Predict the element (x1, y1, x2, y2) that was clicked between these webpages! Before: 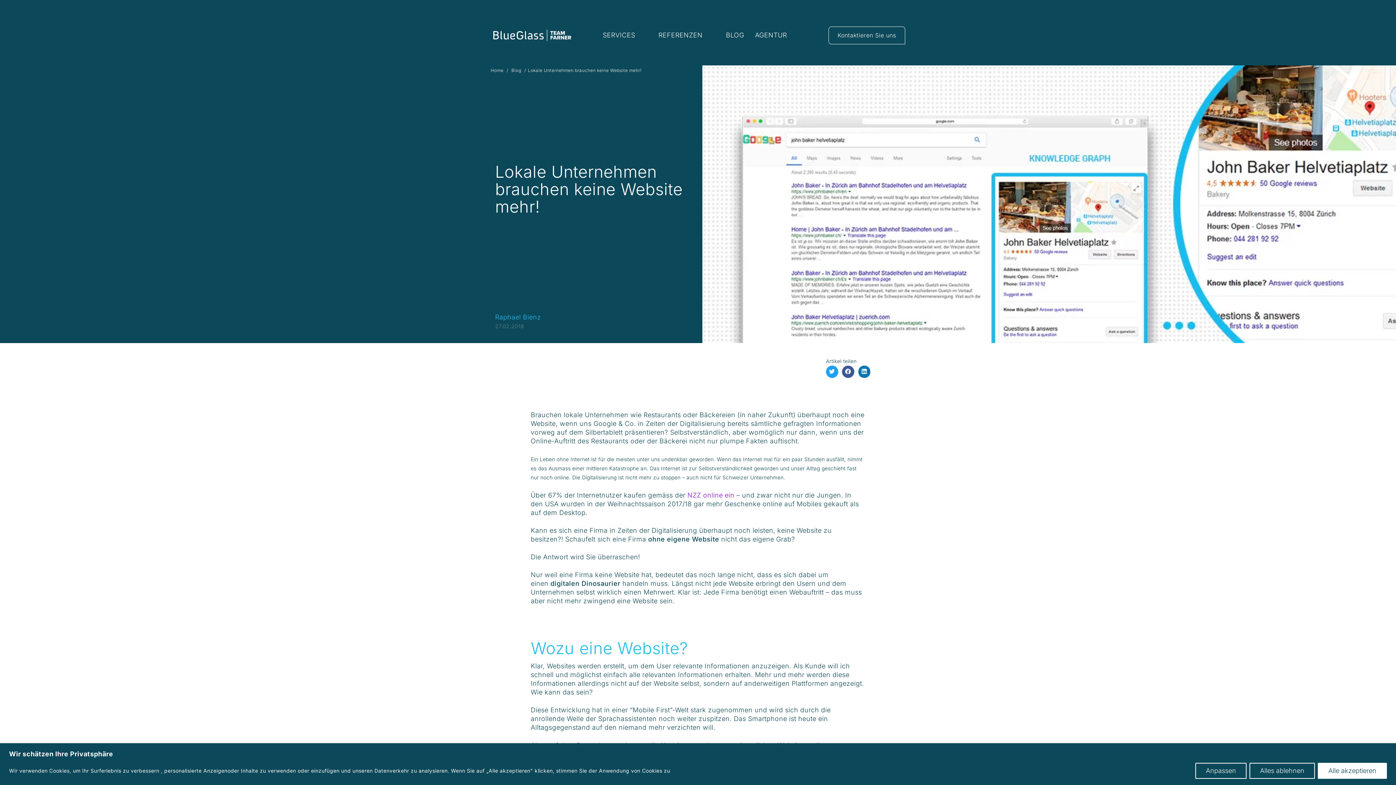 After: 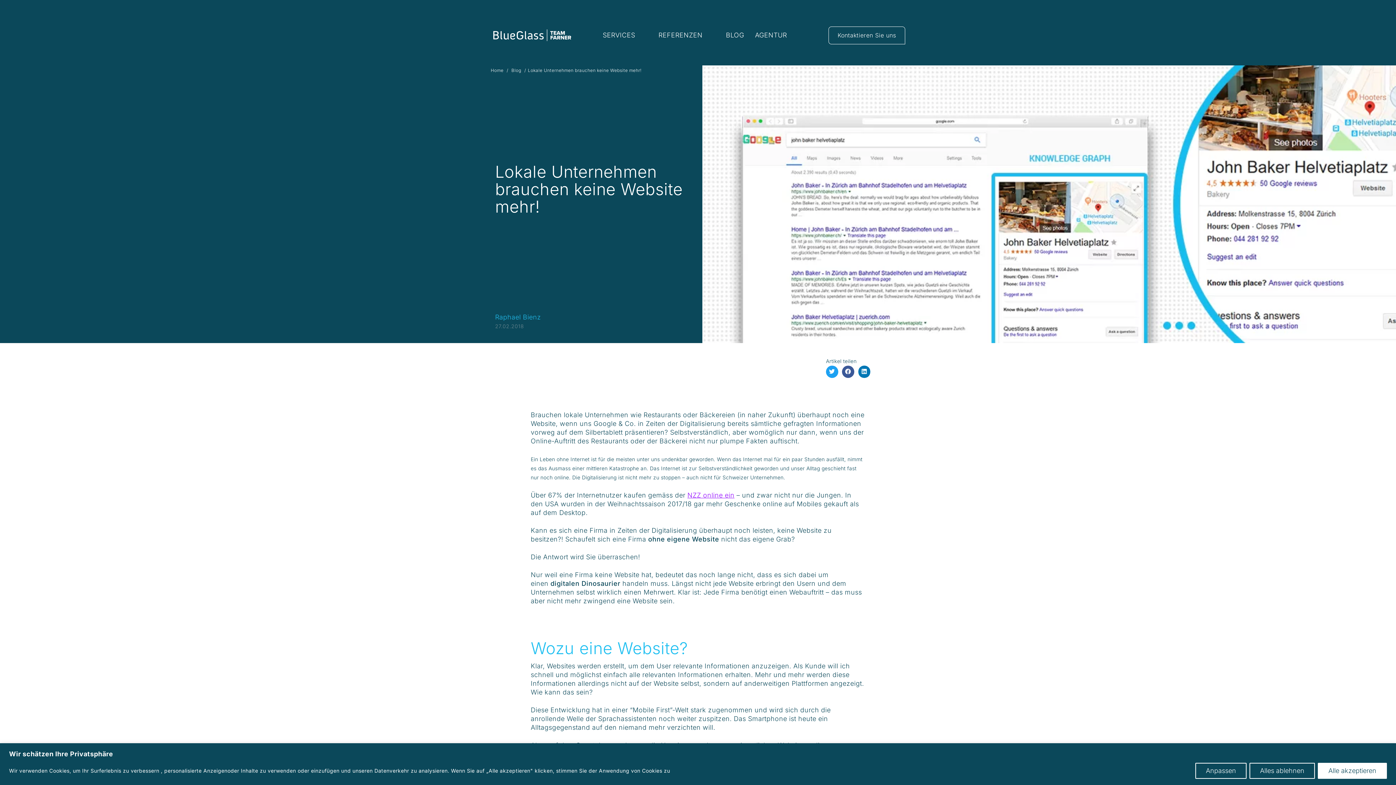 Action: label: NZZ online ein bbox: (687, 491, 734, 499)